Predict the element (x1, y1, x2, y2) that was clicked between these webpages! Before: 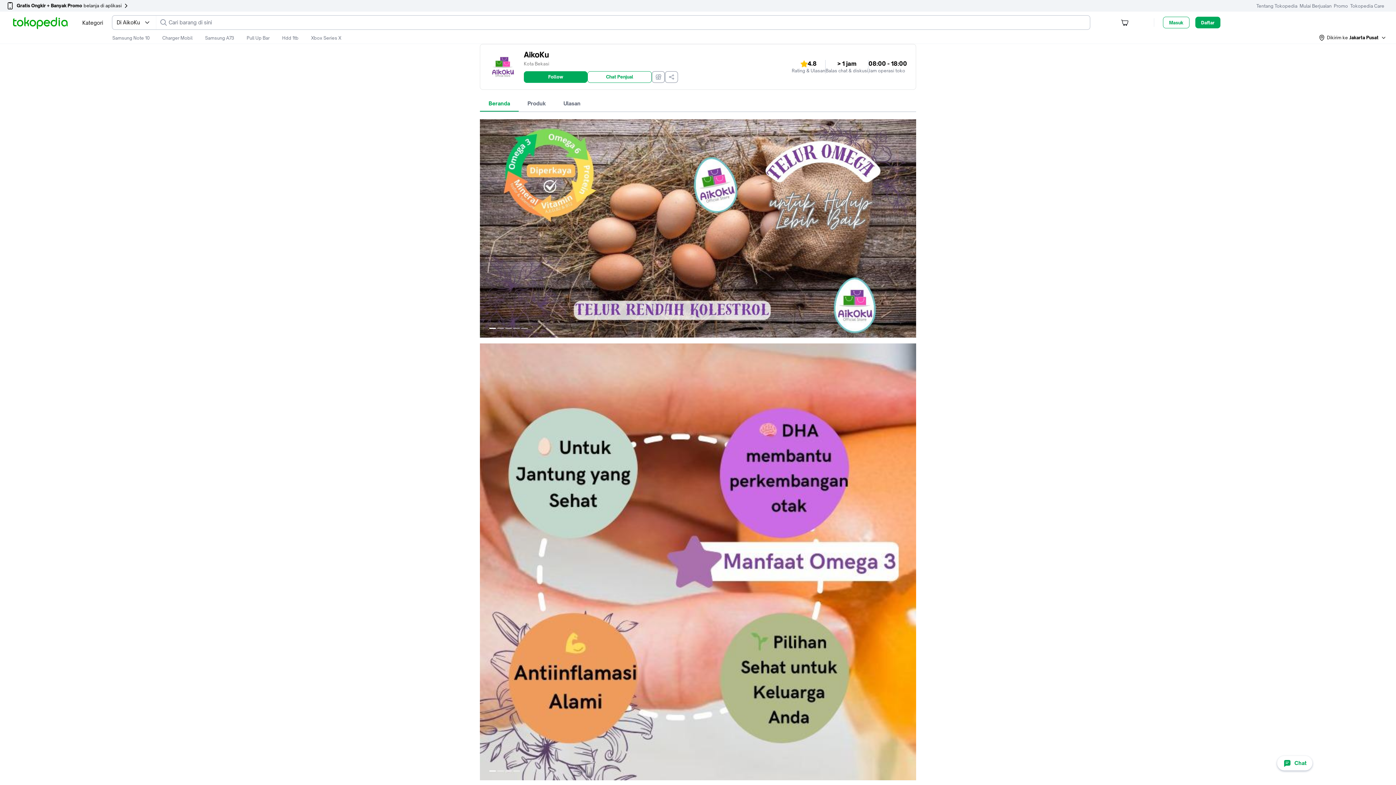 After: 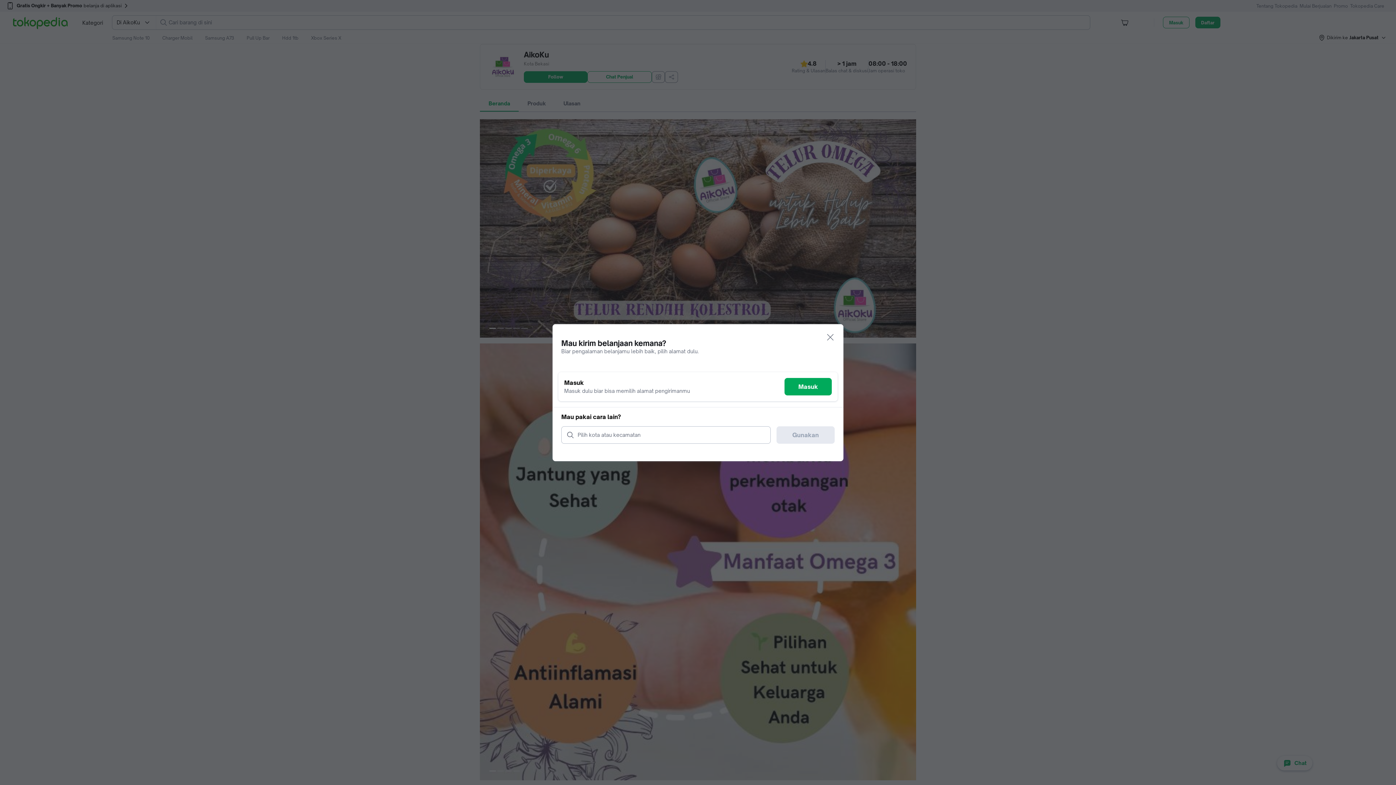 Action: label: Dikirim ke

Jakarta Pusat bbox: (1318, 34, 1387, 41)